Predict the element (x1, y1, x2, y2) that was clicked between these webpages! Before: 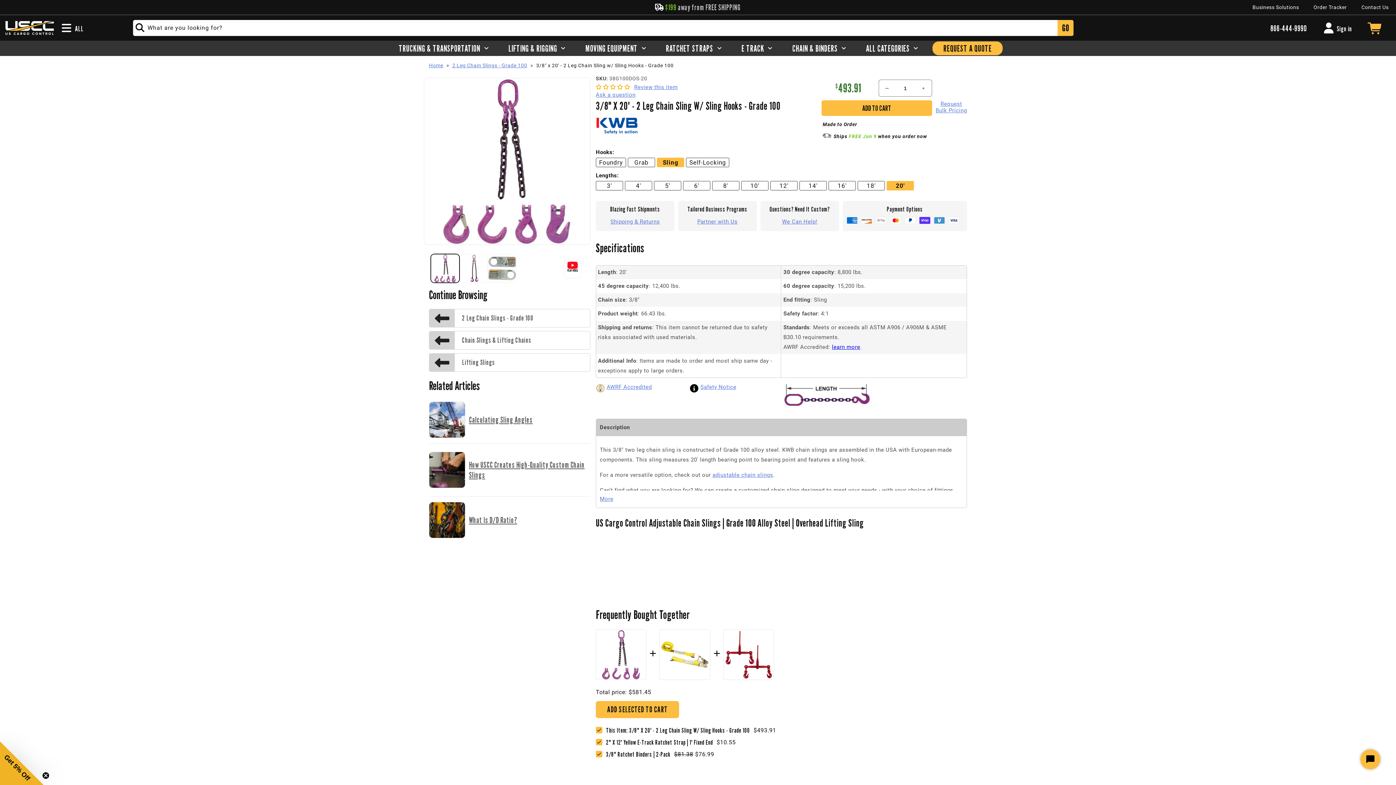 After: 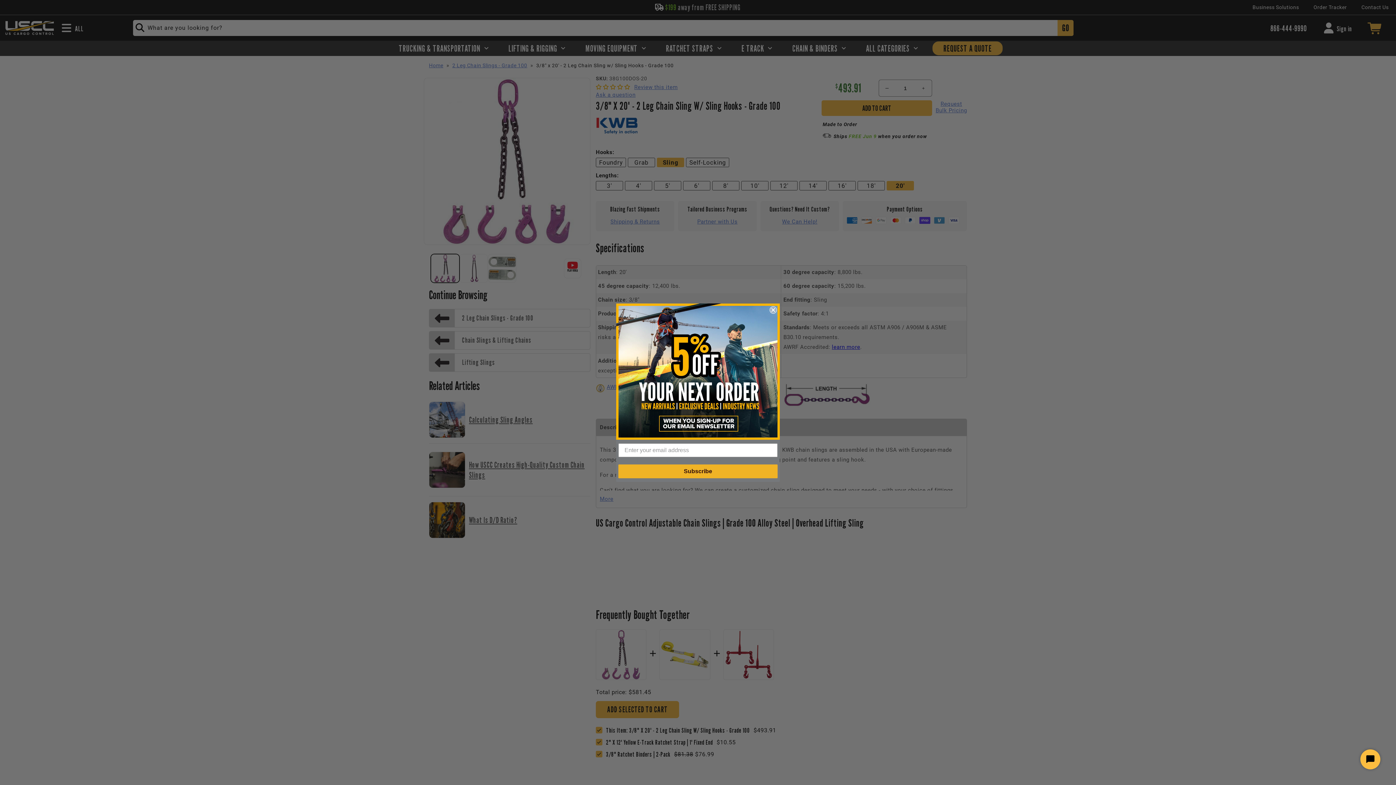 Action: bbox: (606, 384, 652, 390) label: AWRF Accredited